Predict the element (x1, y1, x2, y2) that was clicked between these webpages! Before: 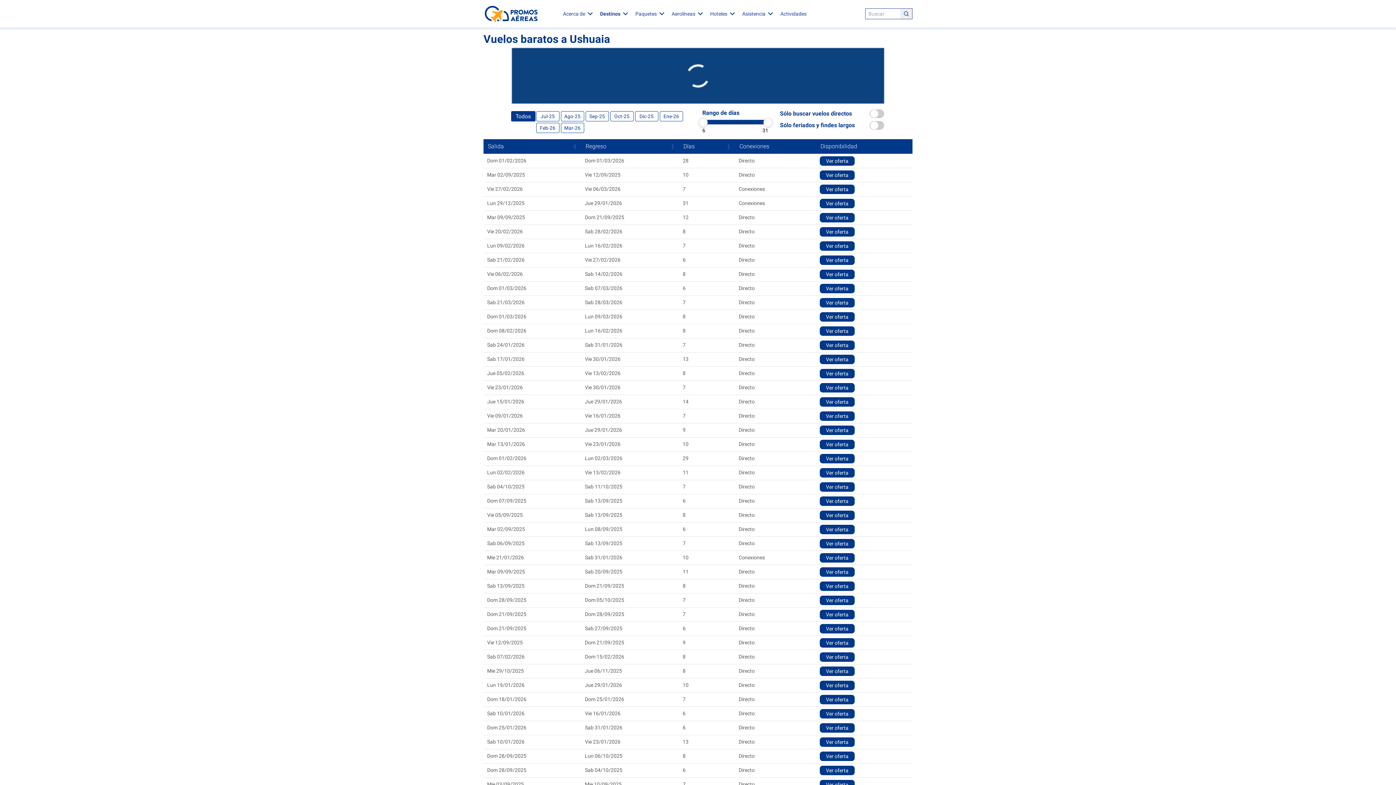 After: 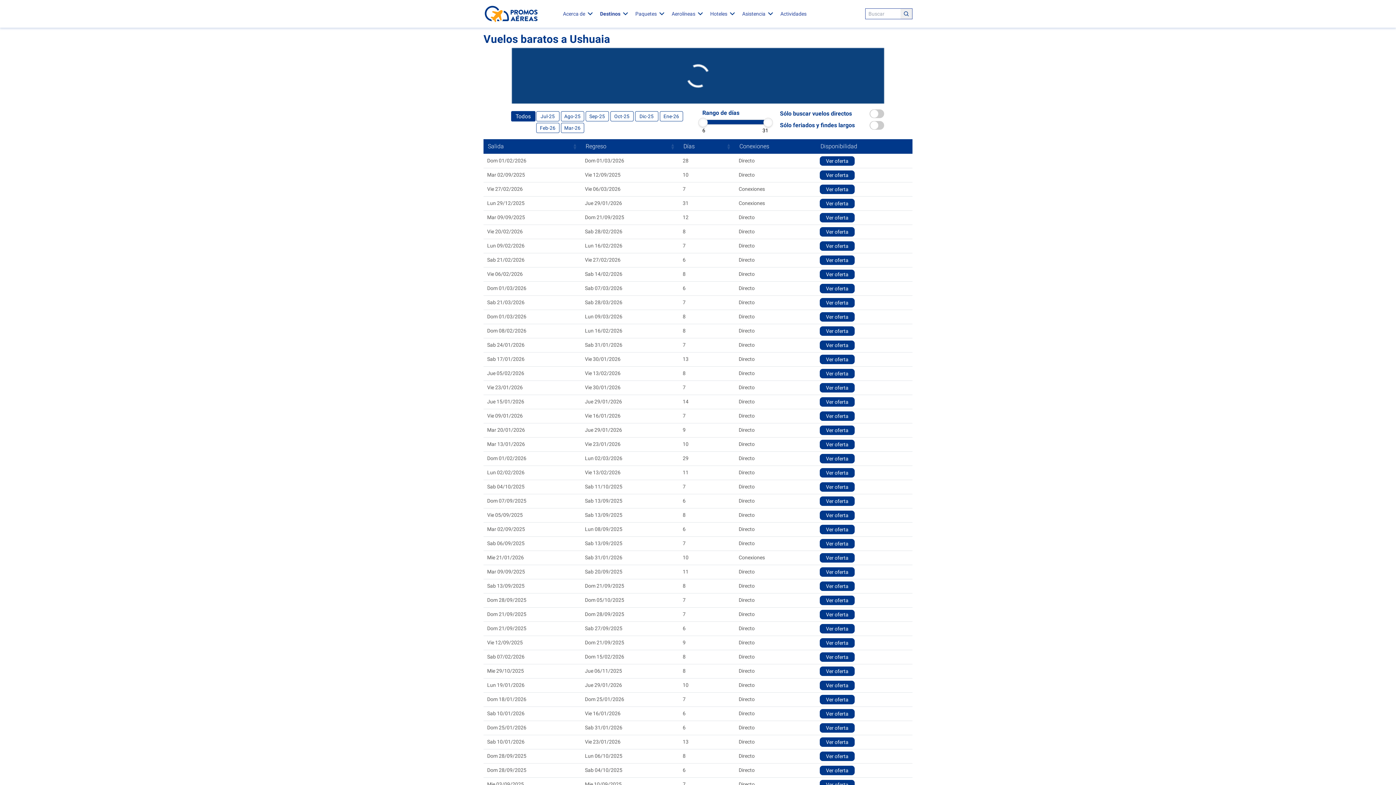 Action: bbox: (585, 569, 622, 574) label: Sab 20/09/2025